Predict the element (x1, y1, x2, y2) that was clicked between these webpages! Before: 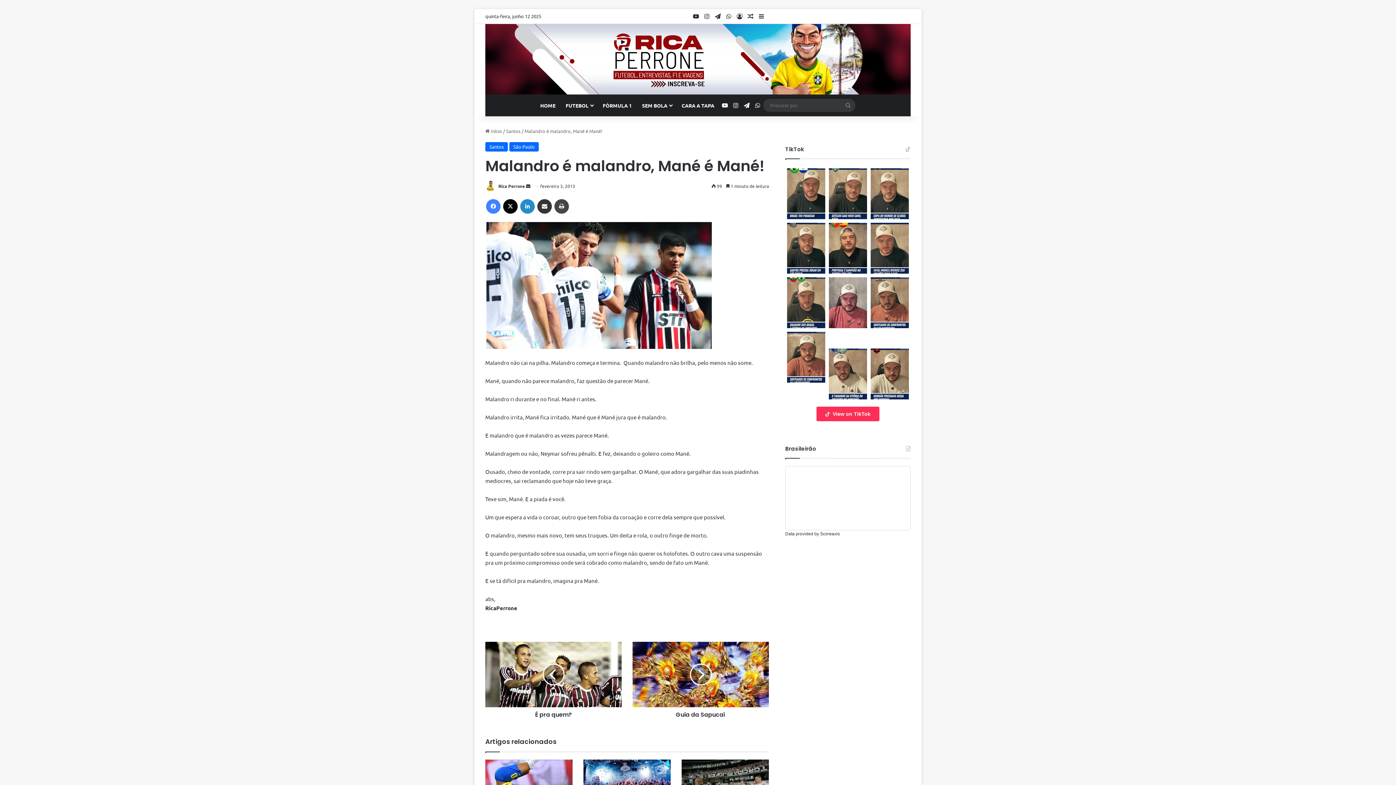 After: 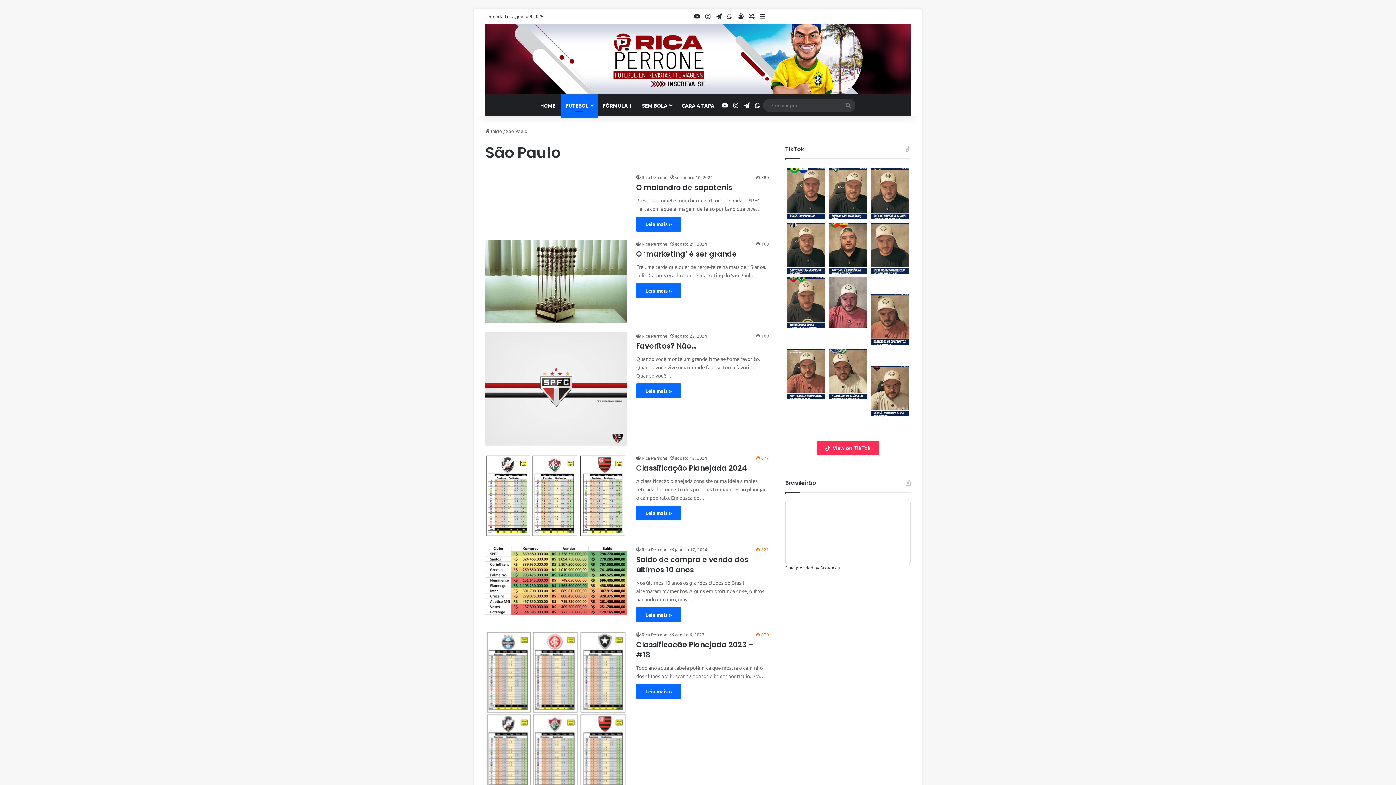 Action: bbox: (509, 142, 538, 151) label: São Paulo